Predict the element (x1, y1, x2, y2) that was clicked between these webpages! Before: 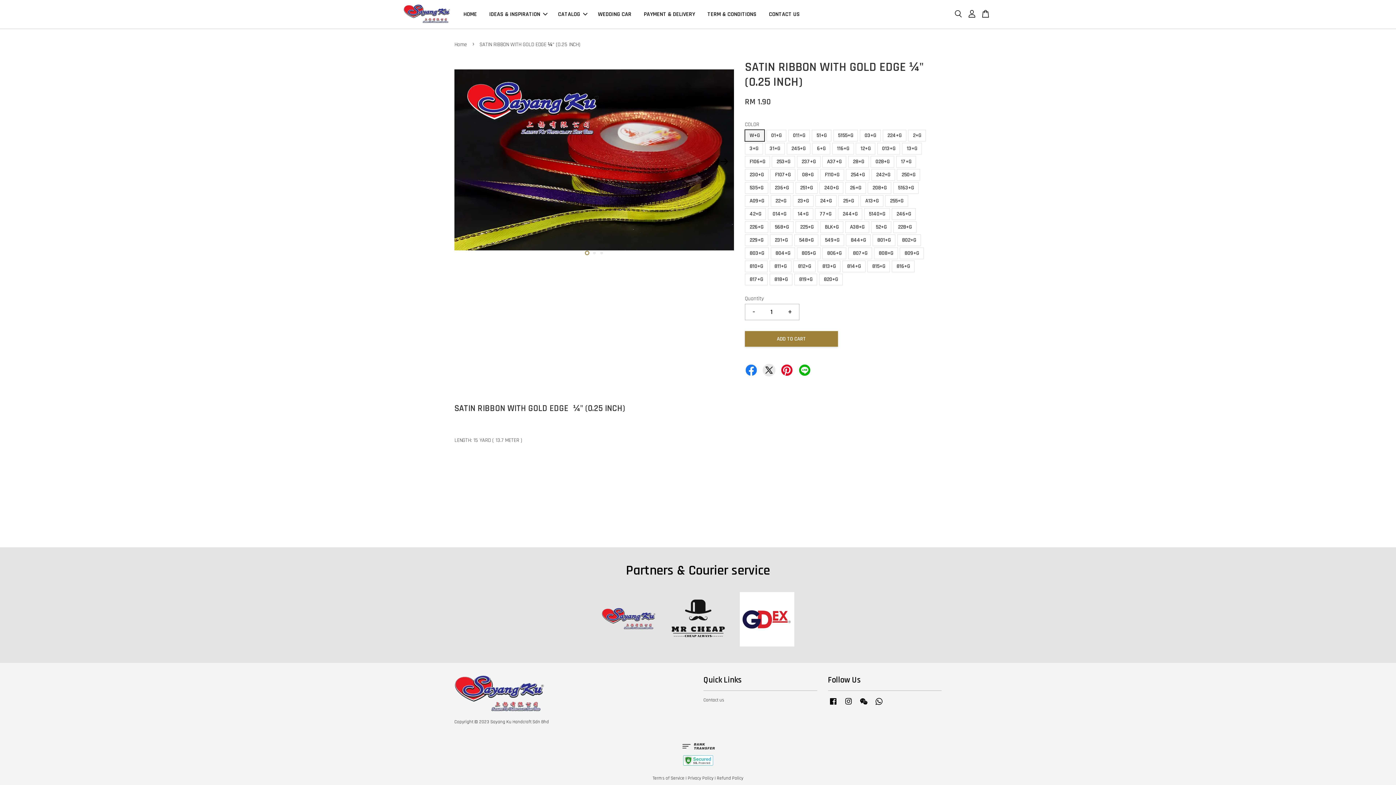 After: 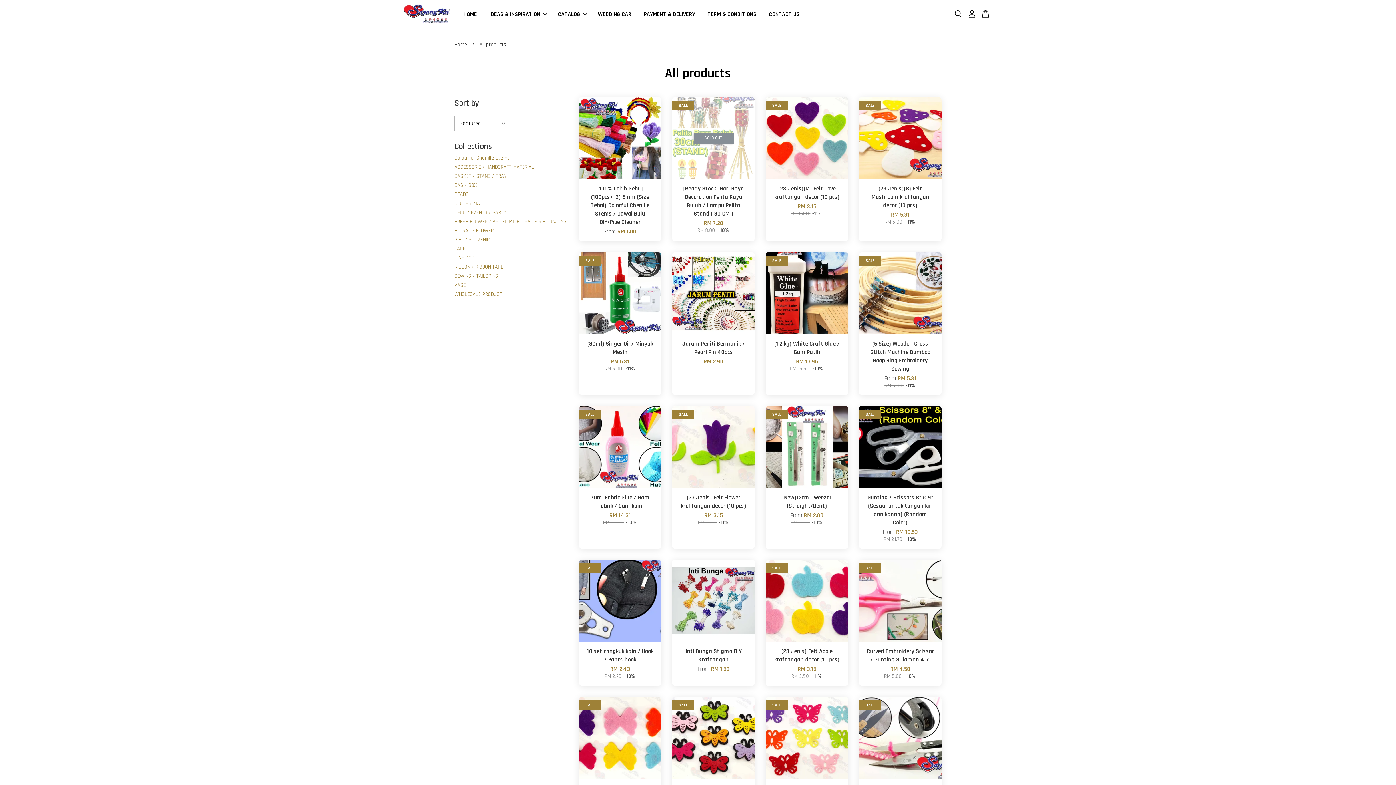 Action: bbox: (601, 607, 656, 632)